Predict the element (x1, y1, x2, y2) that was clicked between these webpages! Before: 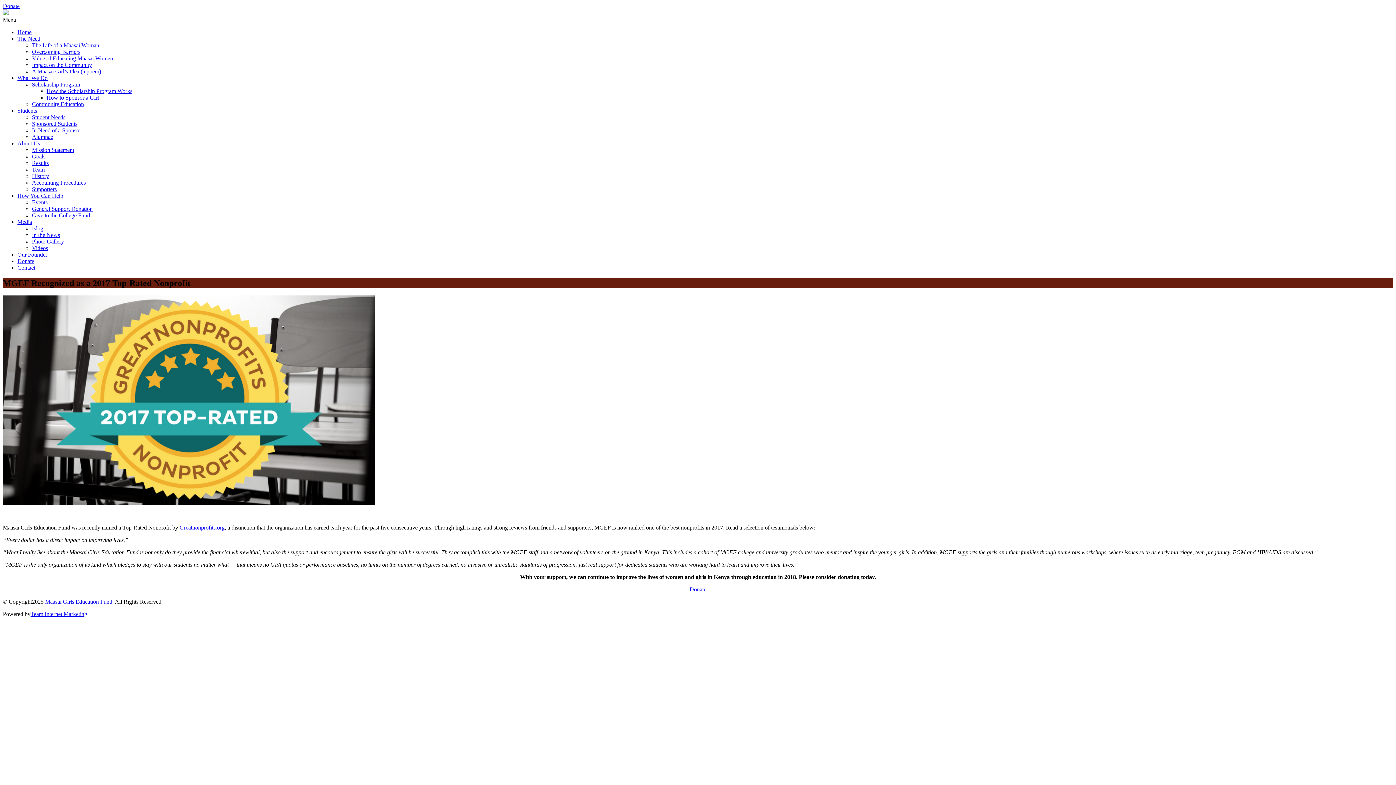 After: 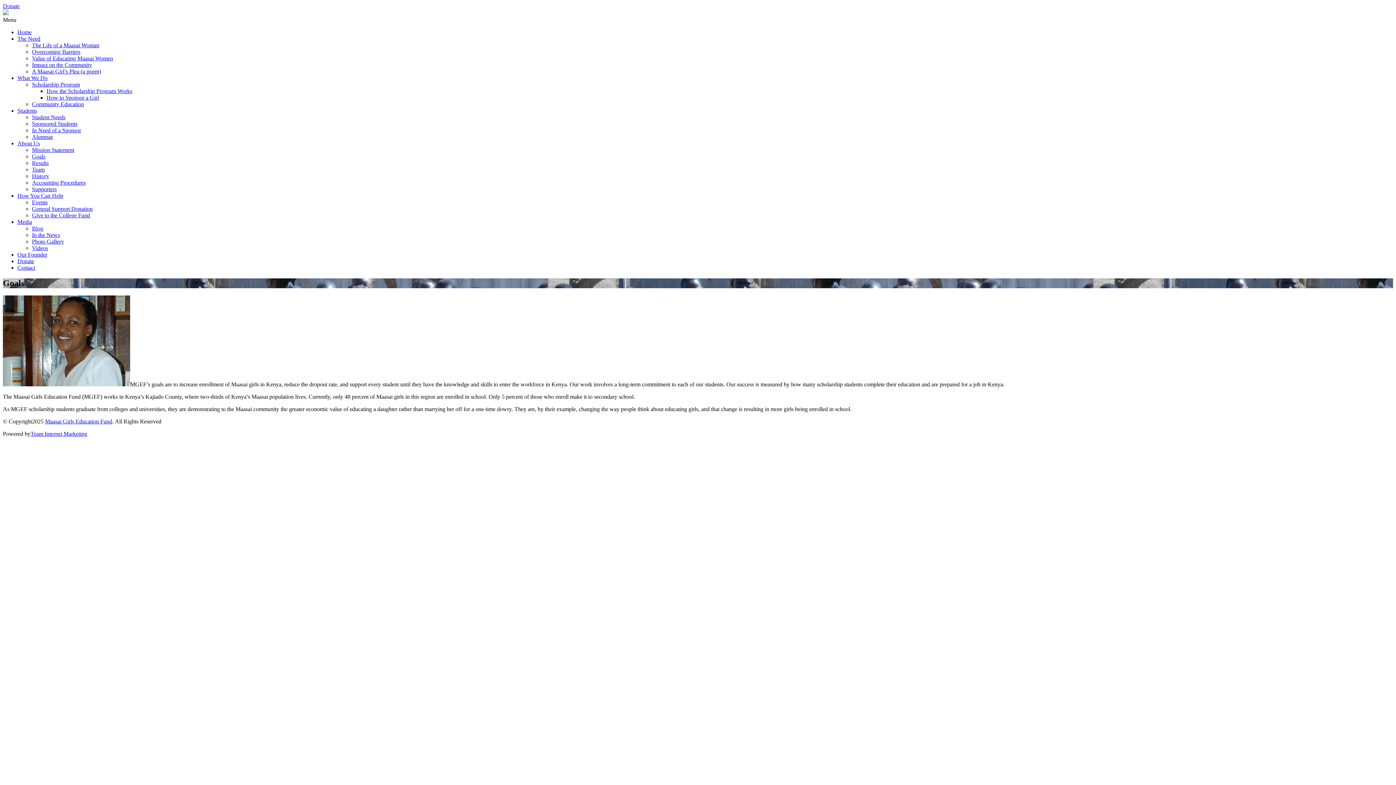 Action: label: Goals bbox: (32, 153, 45, 159)